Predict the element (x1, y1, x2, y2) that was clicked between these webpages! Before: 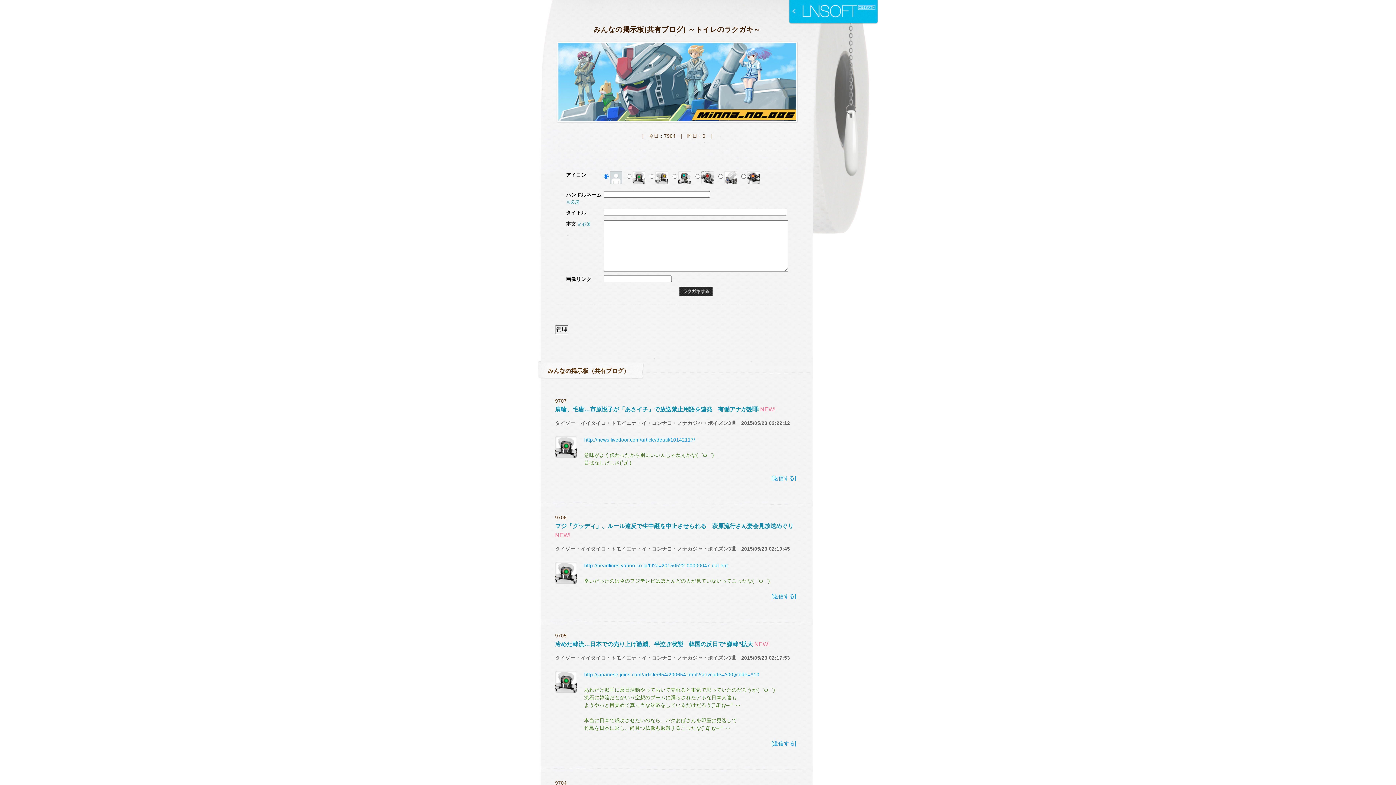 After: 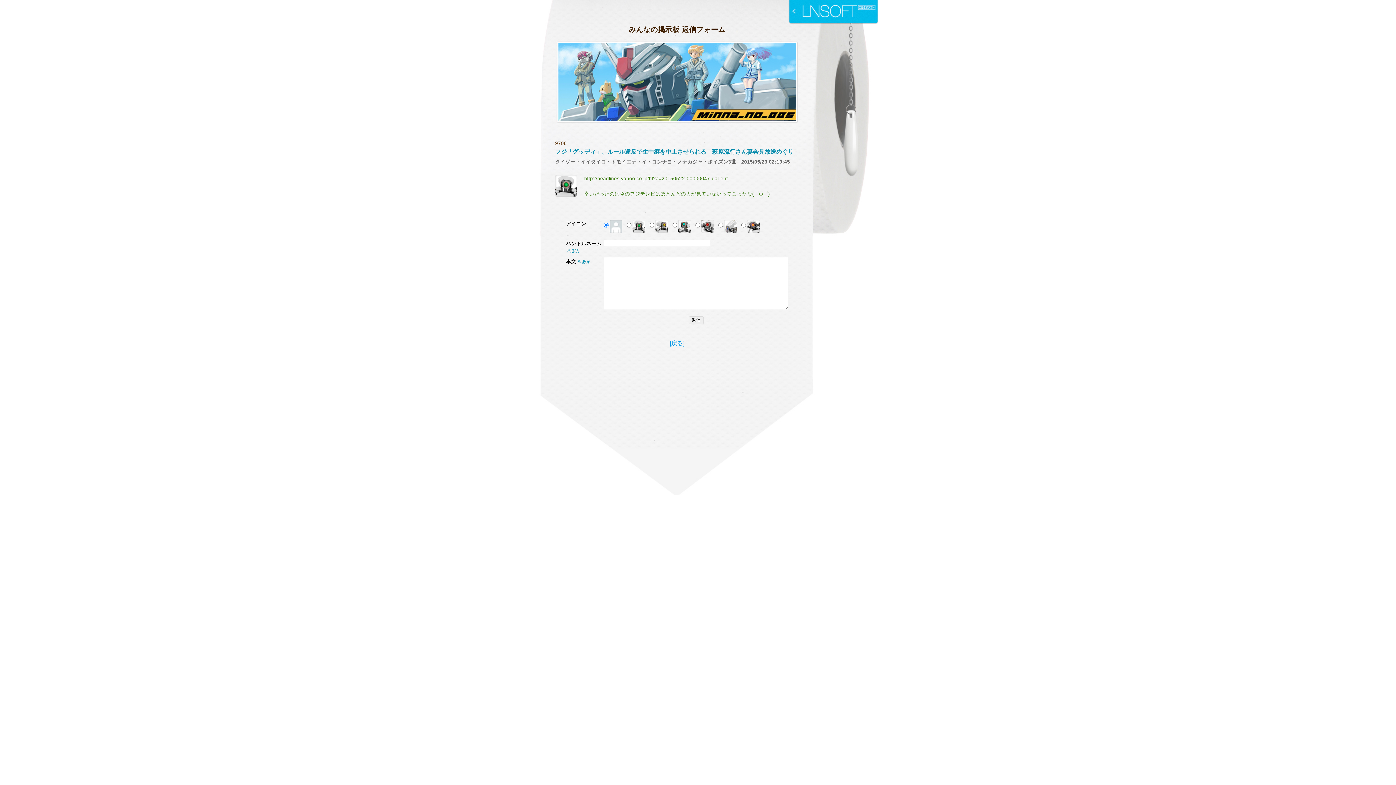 Action: label: [返信する] bbox: (771, 593, 796, 599)